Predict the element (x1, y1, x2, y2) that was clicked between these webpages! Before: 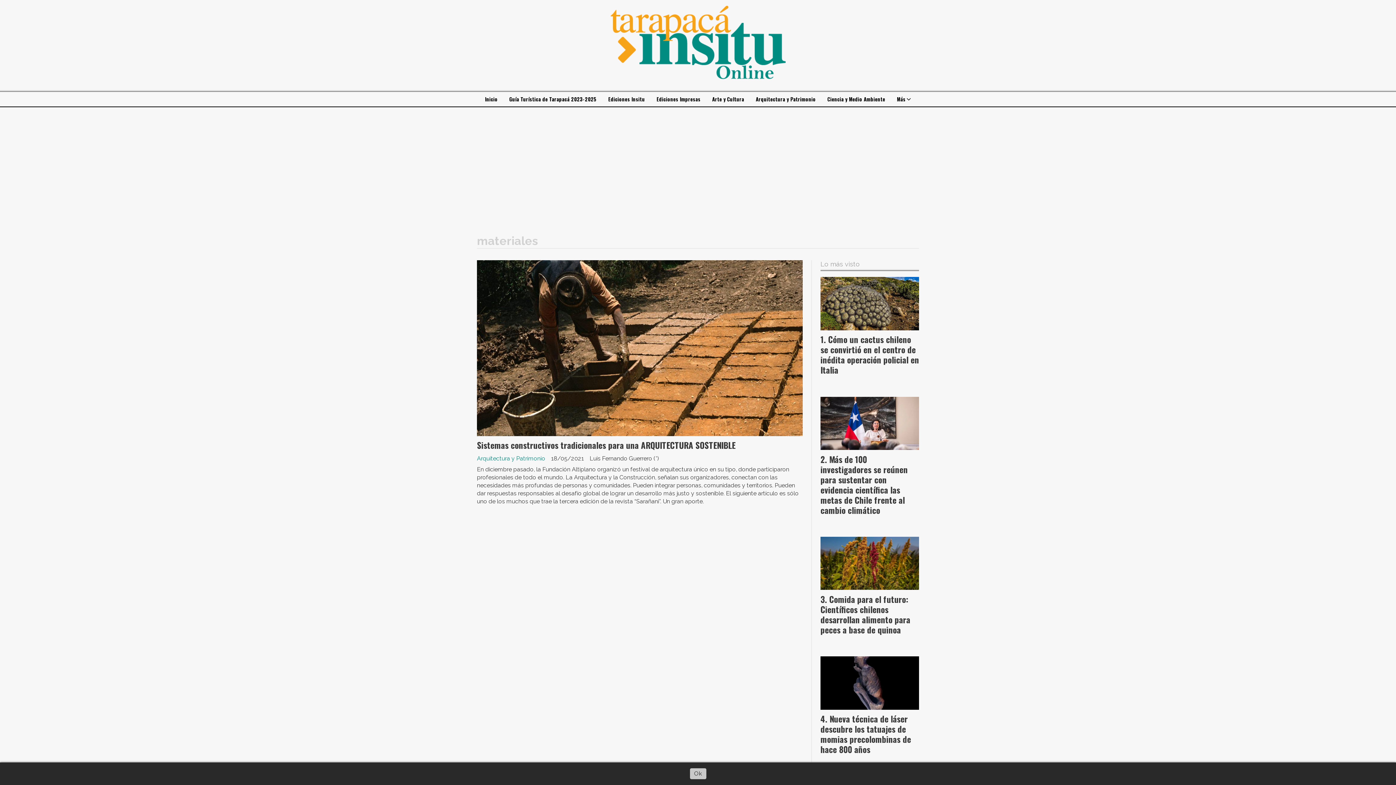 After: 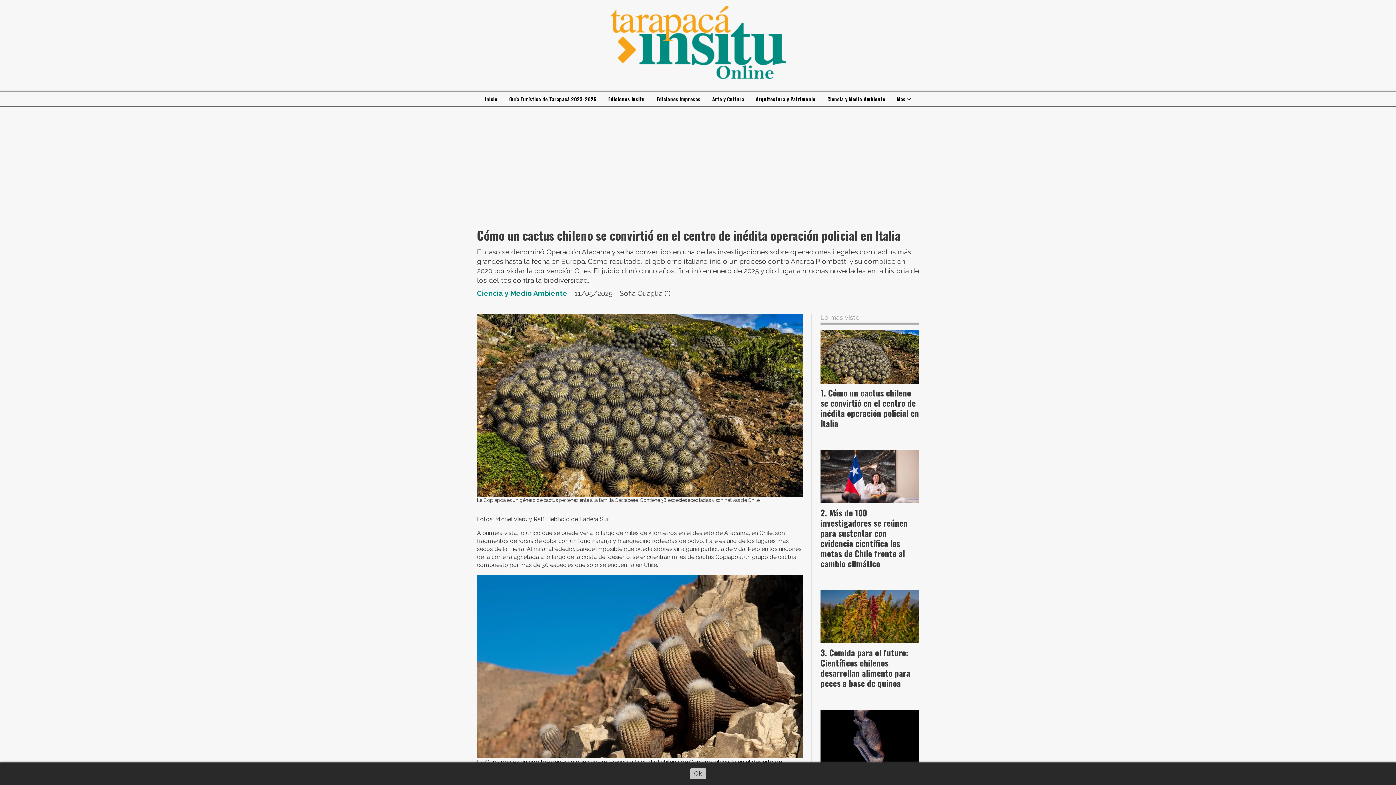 Action: bbox: (820, 333, 919, 376) label: Cómo un cactus chileno se convirtió en el centro de inédita operación policial en Italia